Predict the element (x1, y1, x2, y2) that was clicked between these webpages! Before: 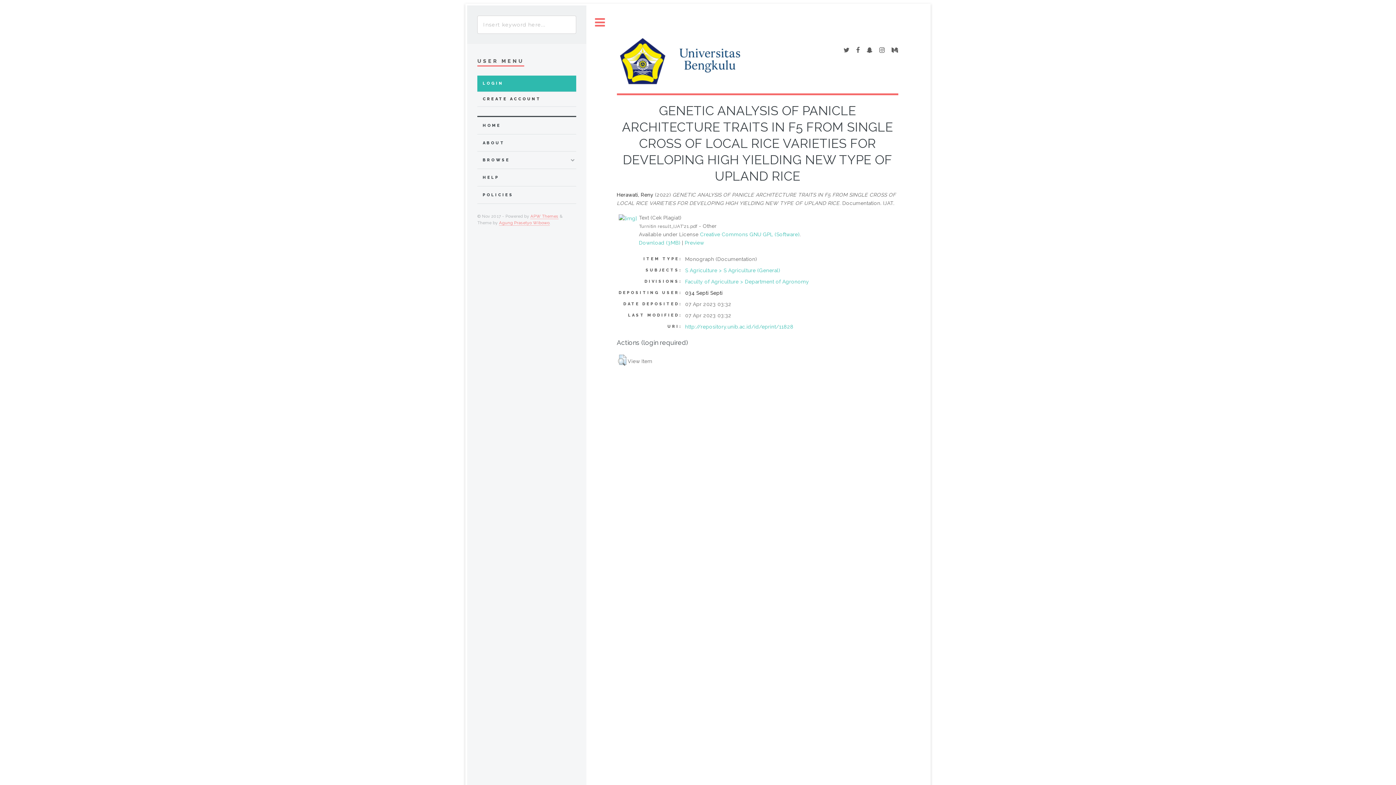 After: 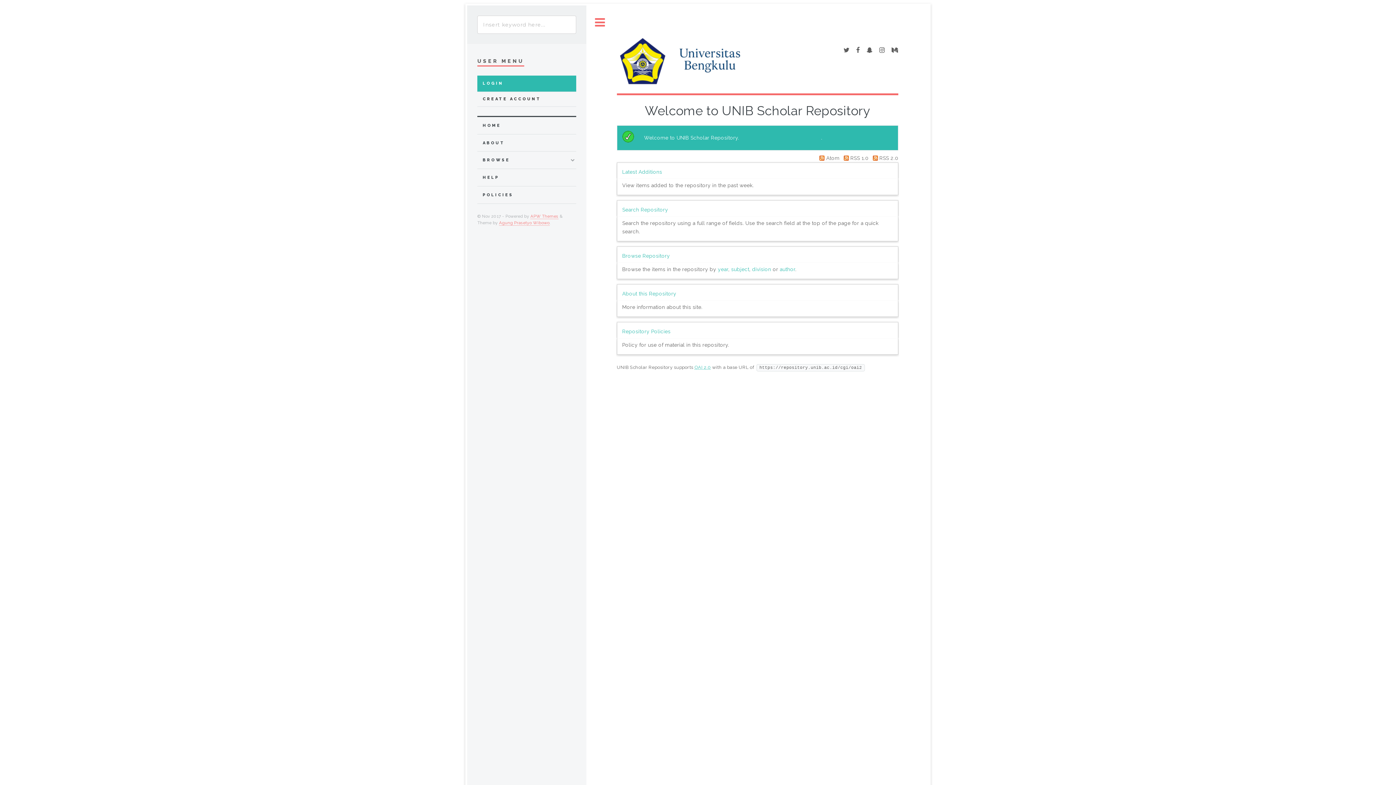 Action: bbox: (482, 121, 576, 130) label: HOME